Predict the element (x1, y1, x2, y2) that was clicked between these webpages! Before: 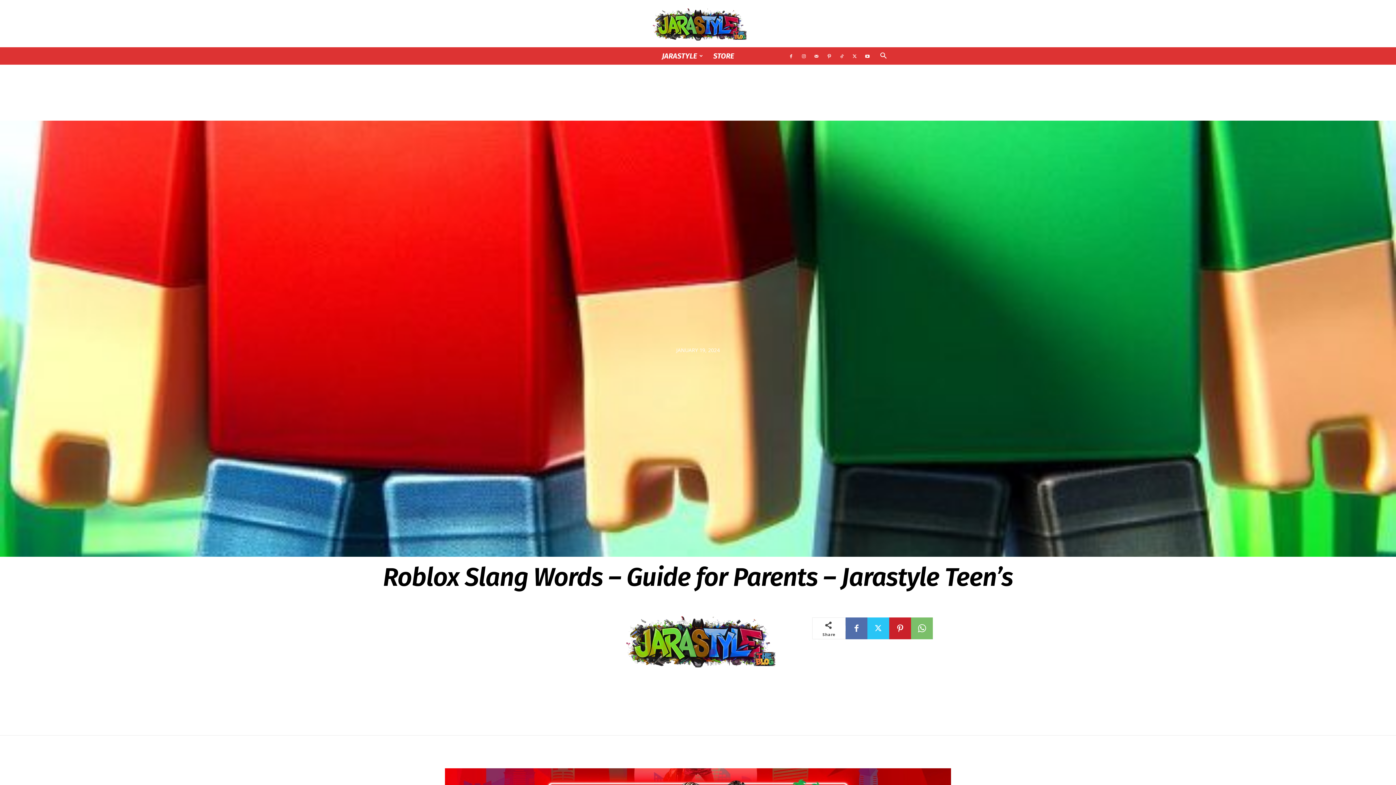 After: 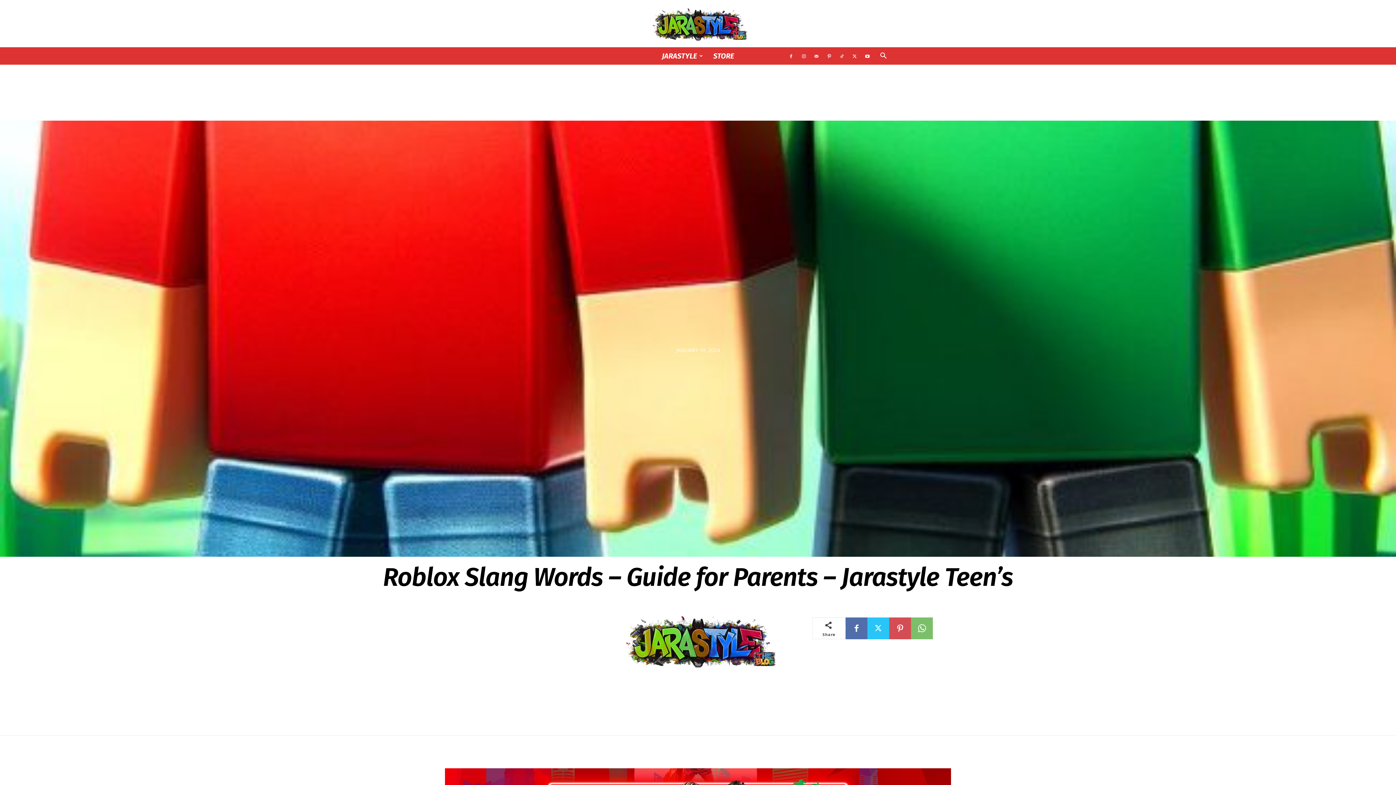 Action: bbox: (889, 617, 911, 639)